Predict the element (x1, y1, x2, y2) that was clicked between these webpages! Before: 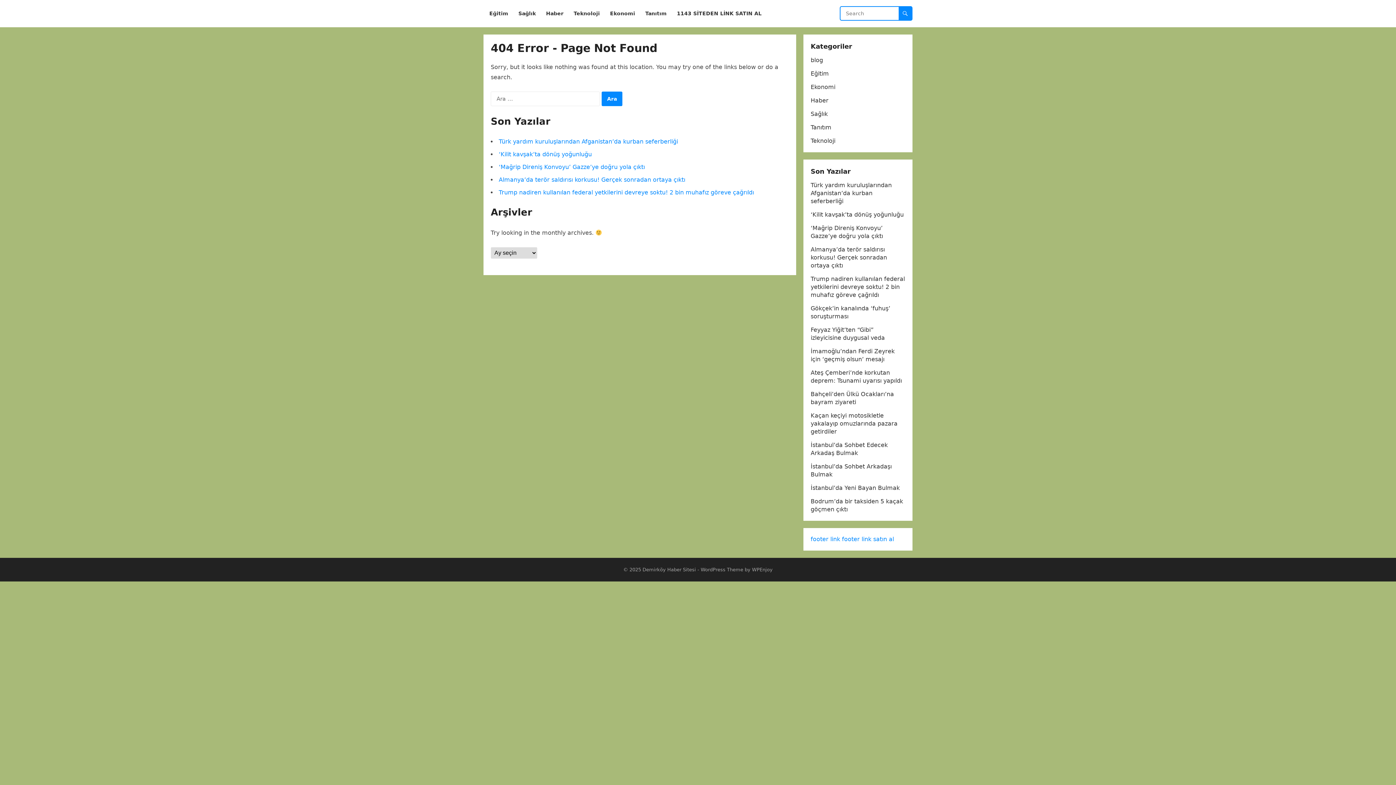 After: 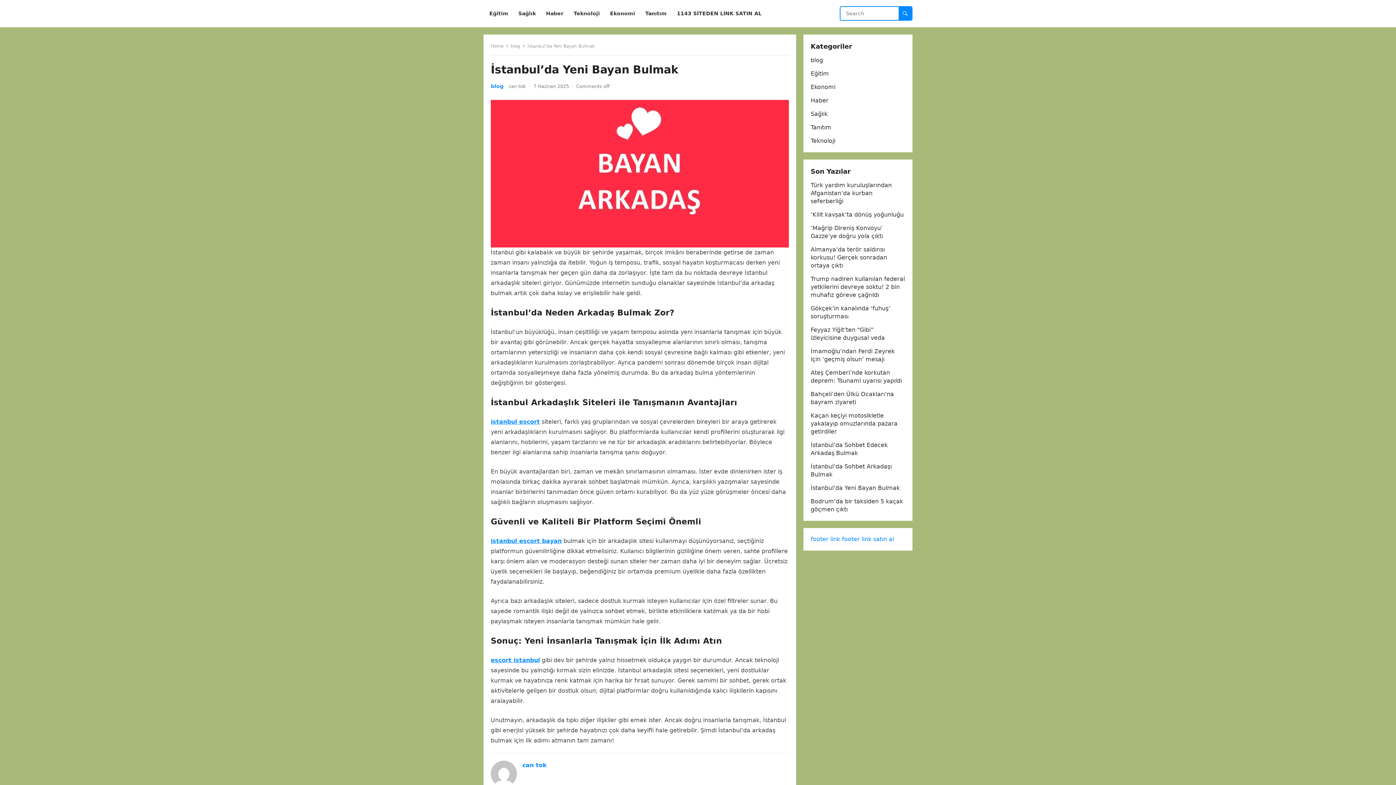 Action: label: İstanbul’da Yeni Bayan Bulmak bbox: (810, 484, 900, 491)